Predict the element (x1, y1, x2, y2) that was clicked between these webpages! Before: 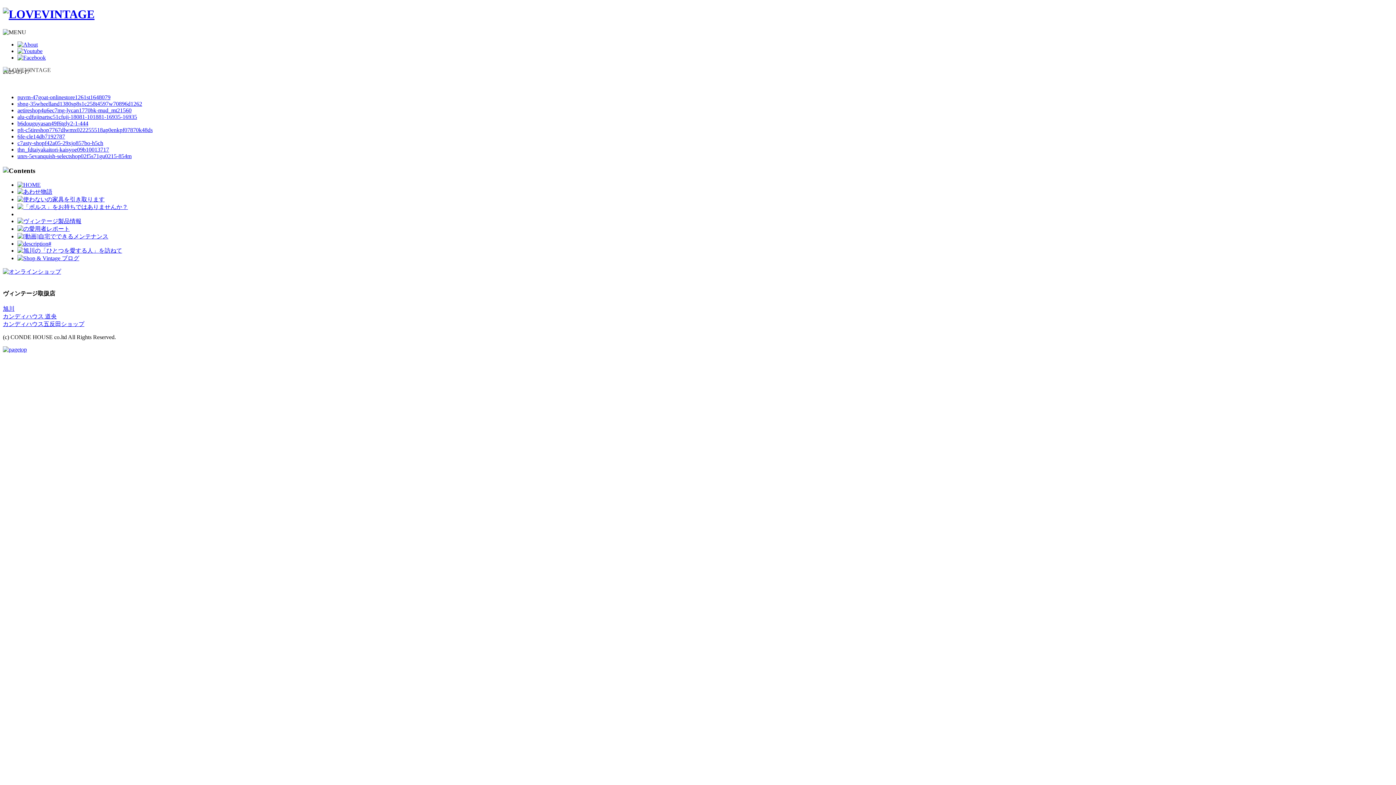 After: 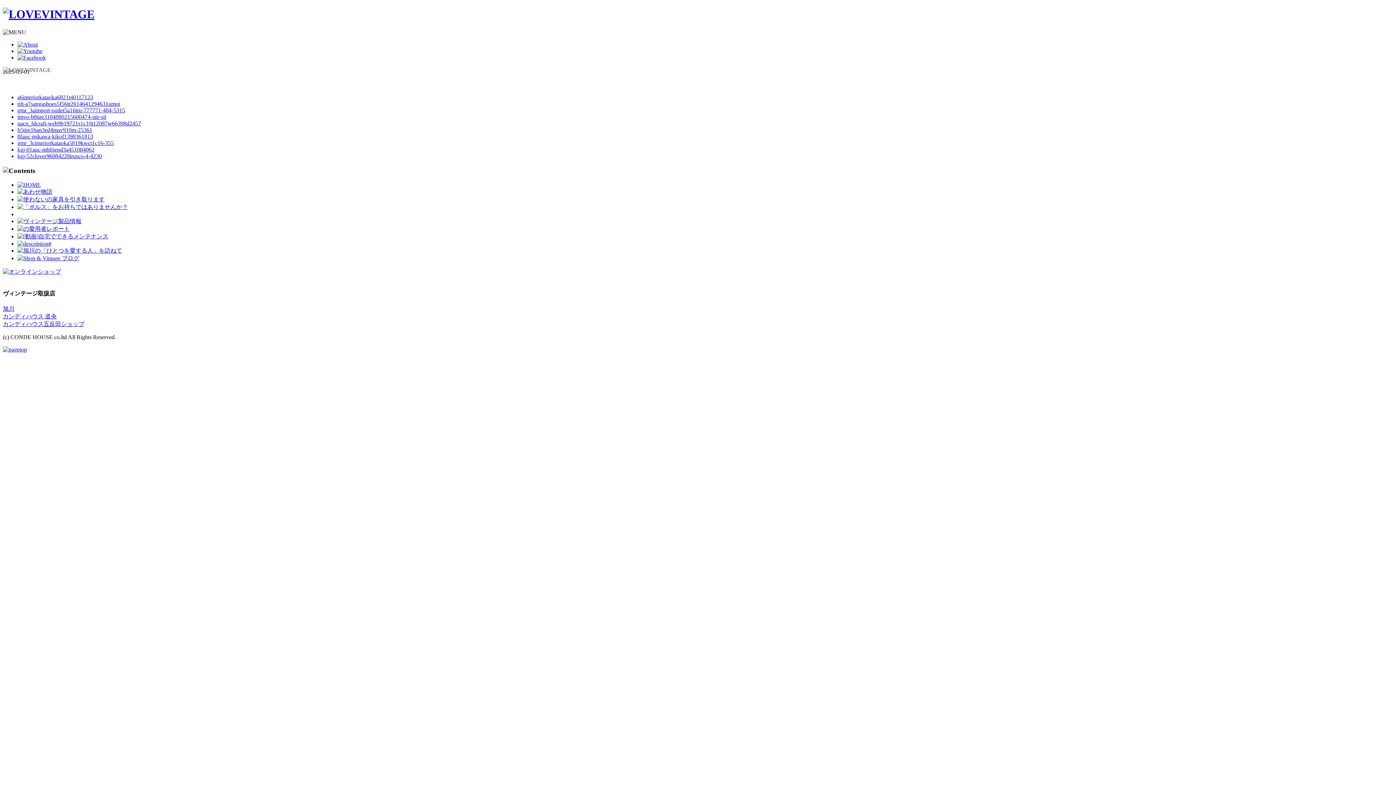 Action: bbox: (17, 218, 81, 224)